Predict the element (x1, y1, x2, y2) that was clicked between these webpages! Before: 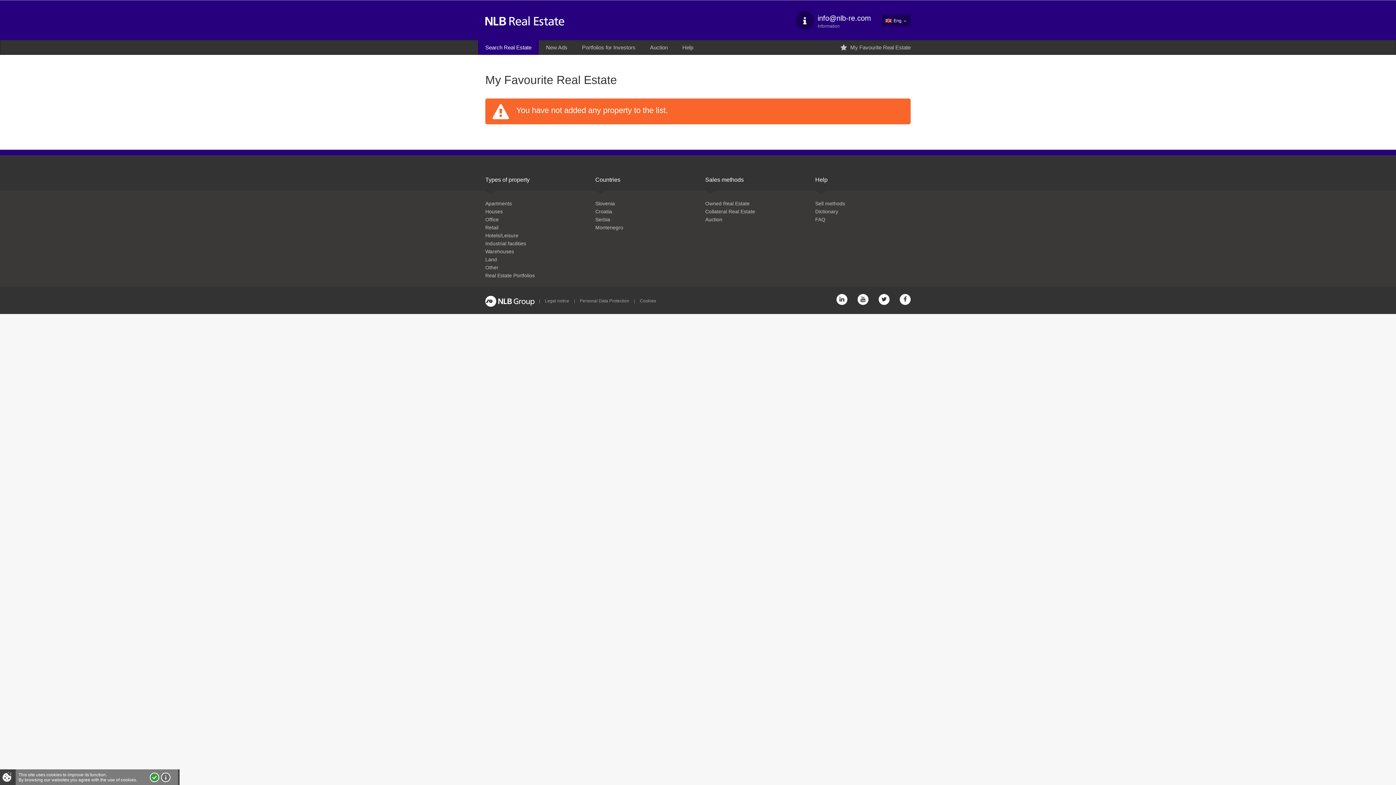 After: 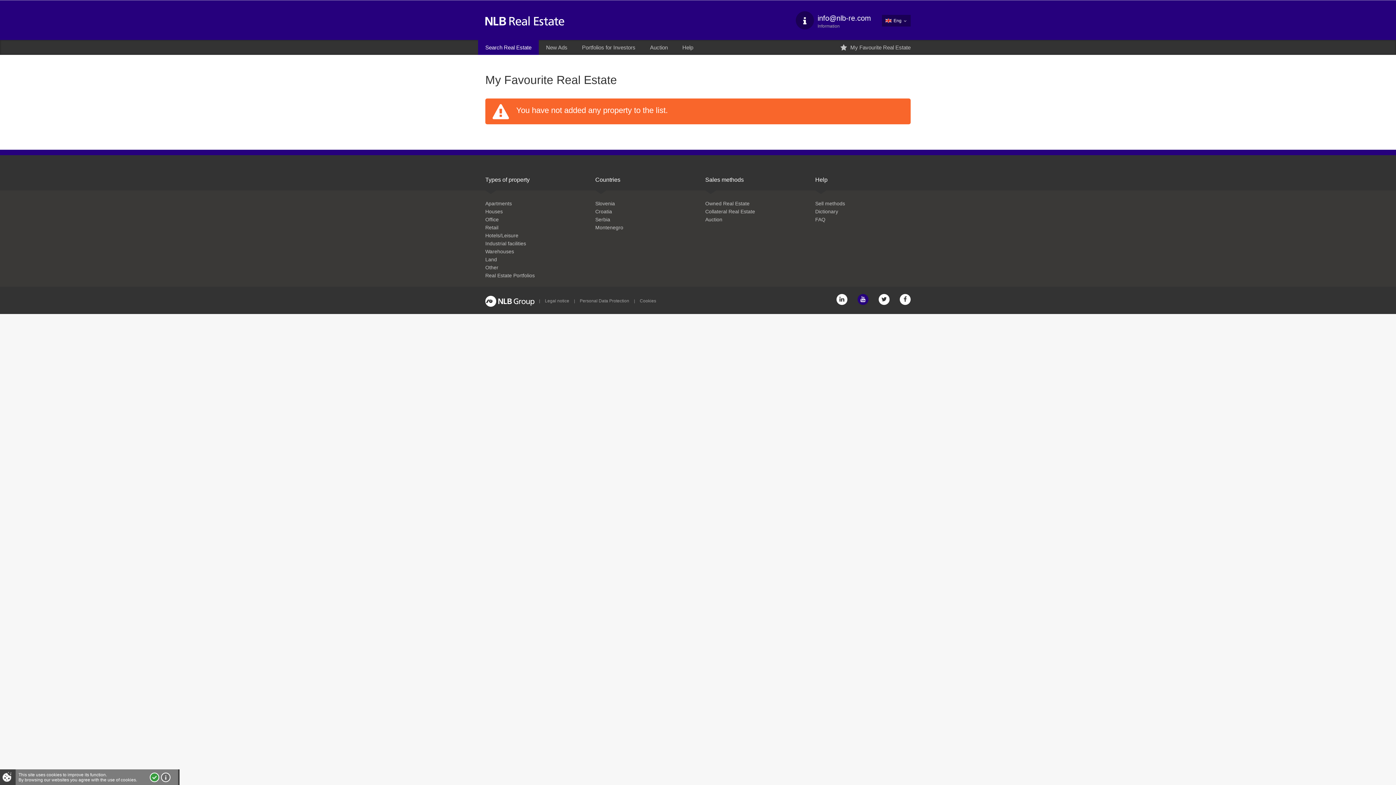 Action: bbox: (857, 294, 868, 305)